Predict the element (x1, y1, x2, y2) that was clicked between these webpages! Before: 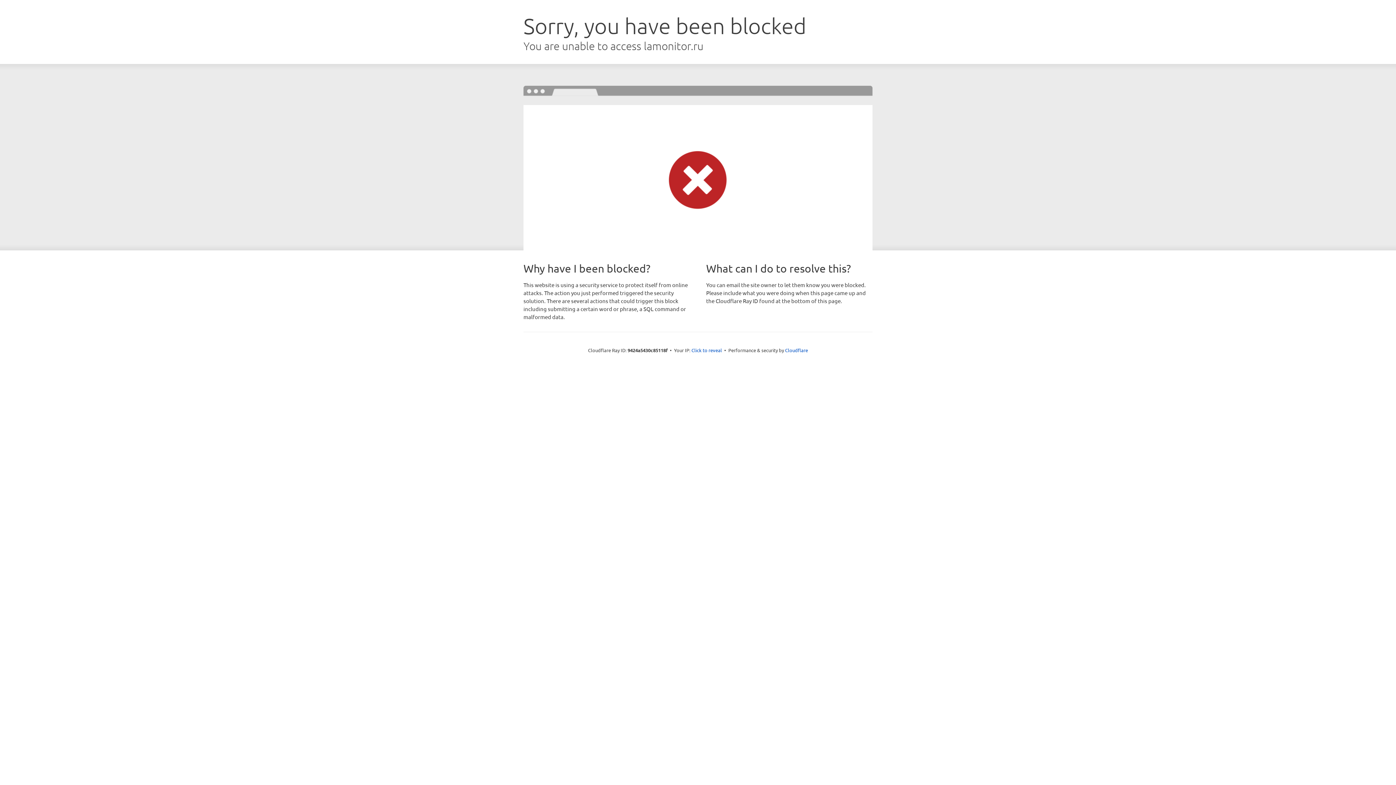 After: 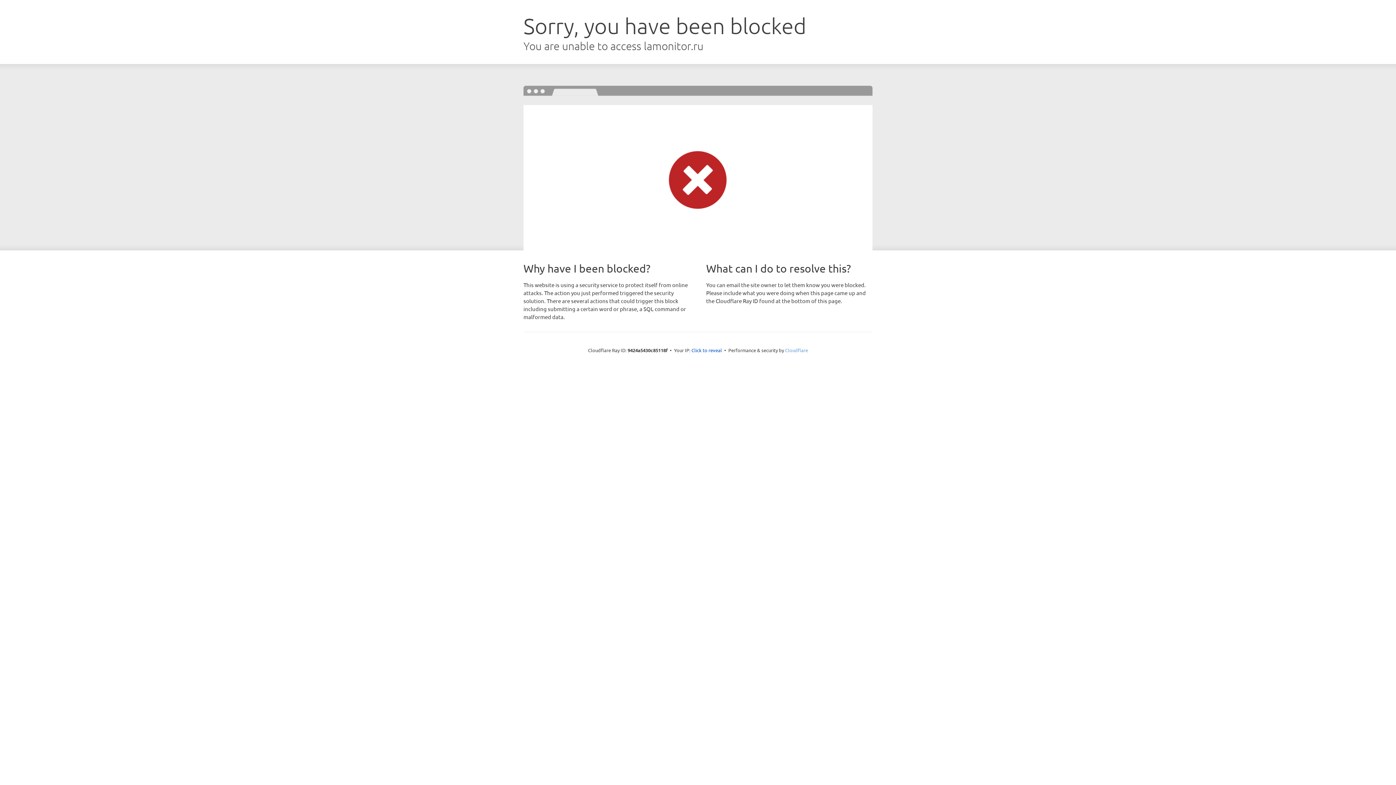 Action: label: Cloudflare bbox: (785, 347, 808, 353)